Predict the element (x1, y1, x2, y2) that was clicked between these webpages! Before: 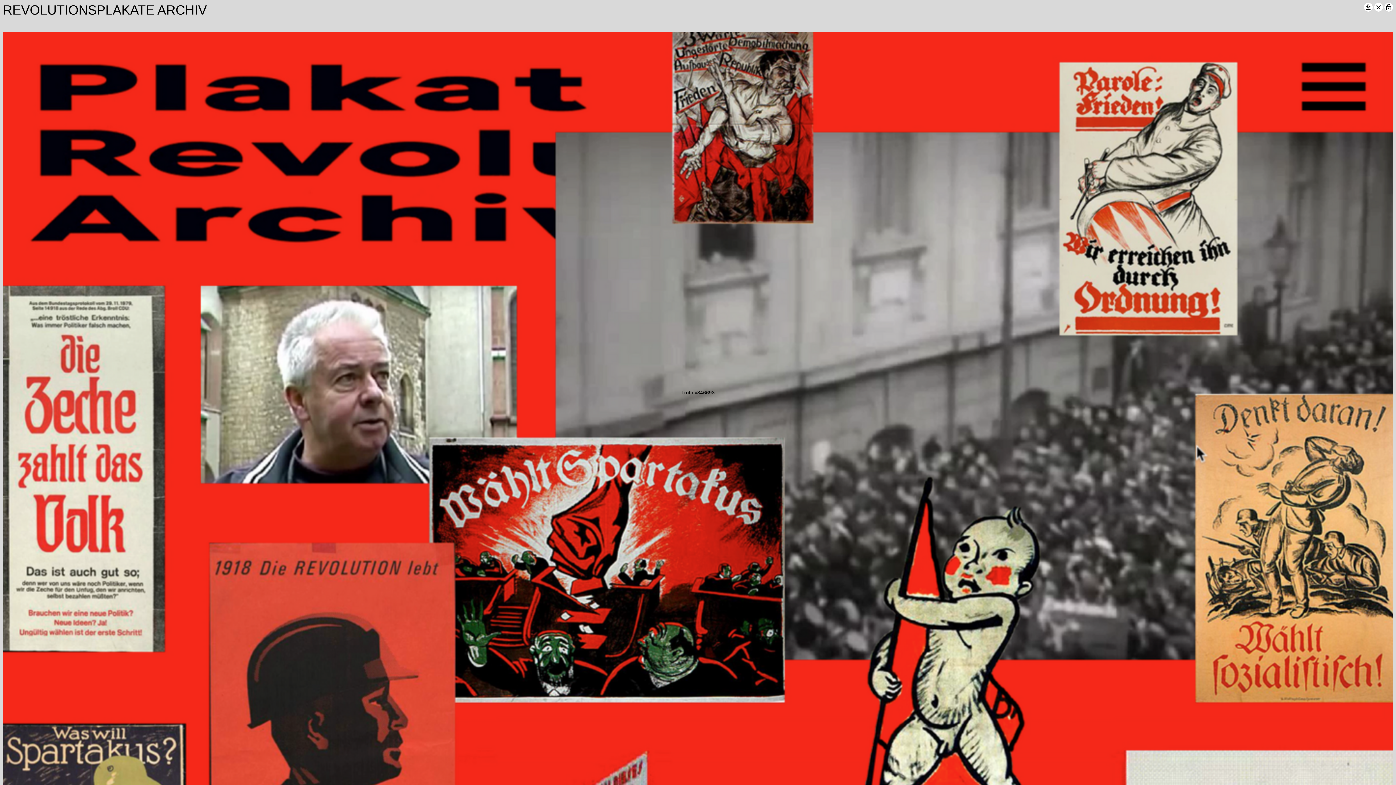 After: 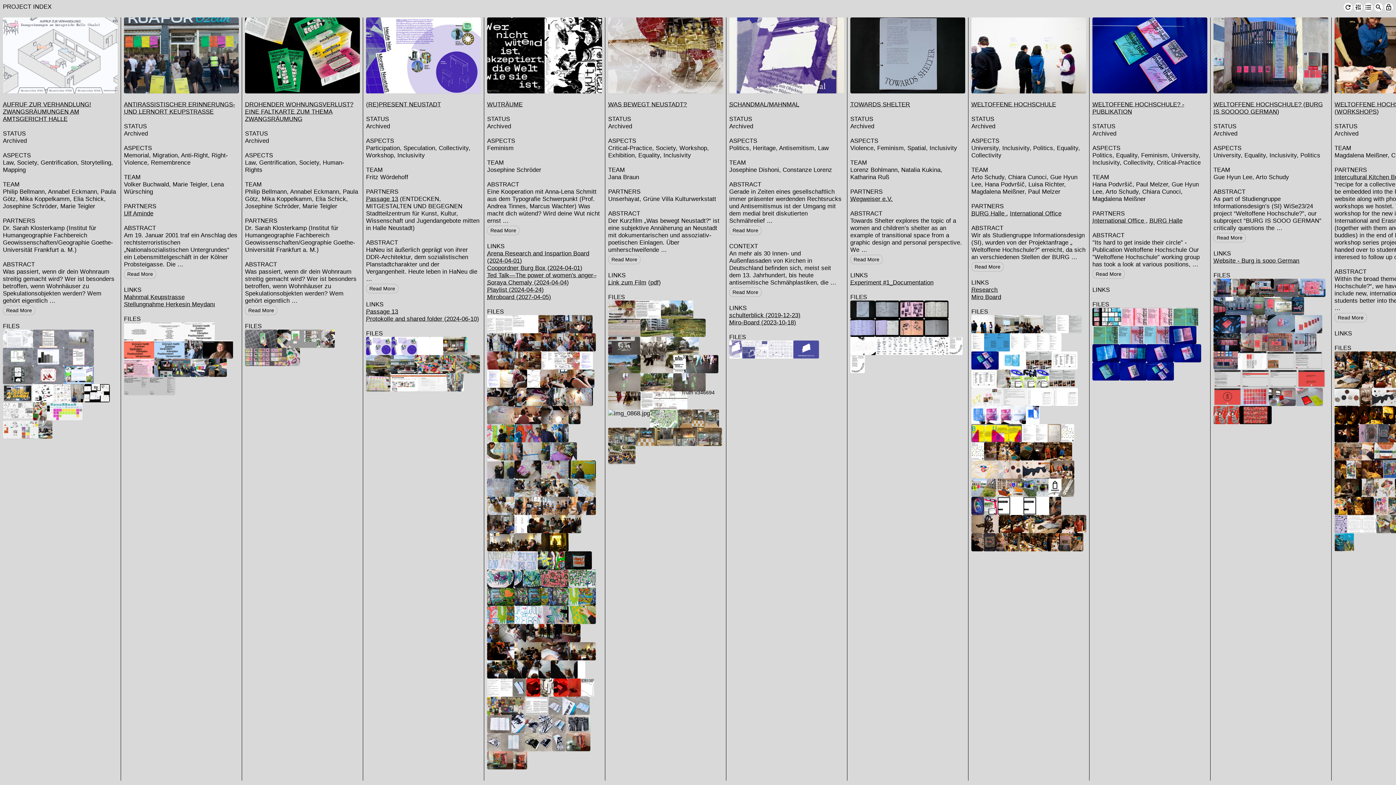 Action: bbox: (1374, 2, 1383, 11)